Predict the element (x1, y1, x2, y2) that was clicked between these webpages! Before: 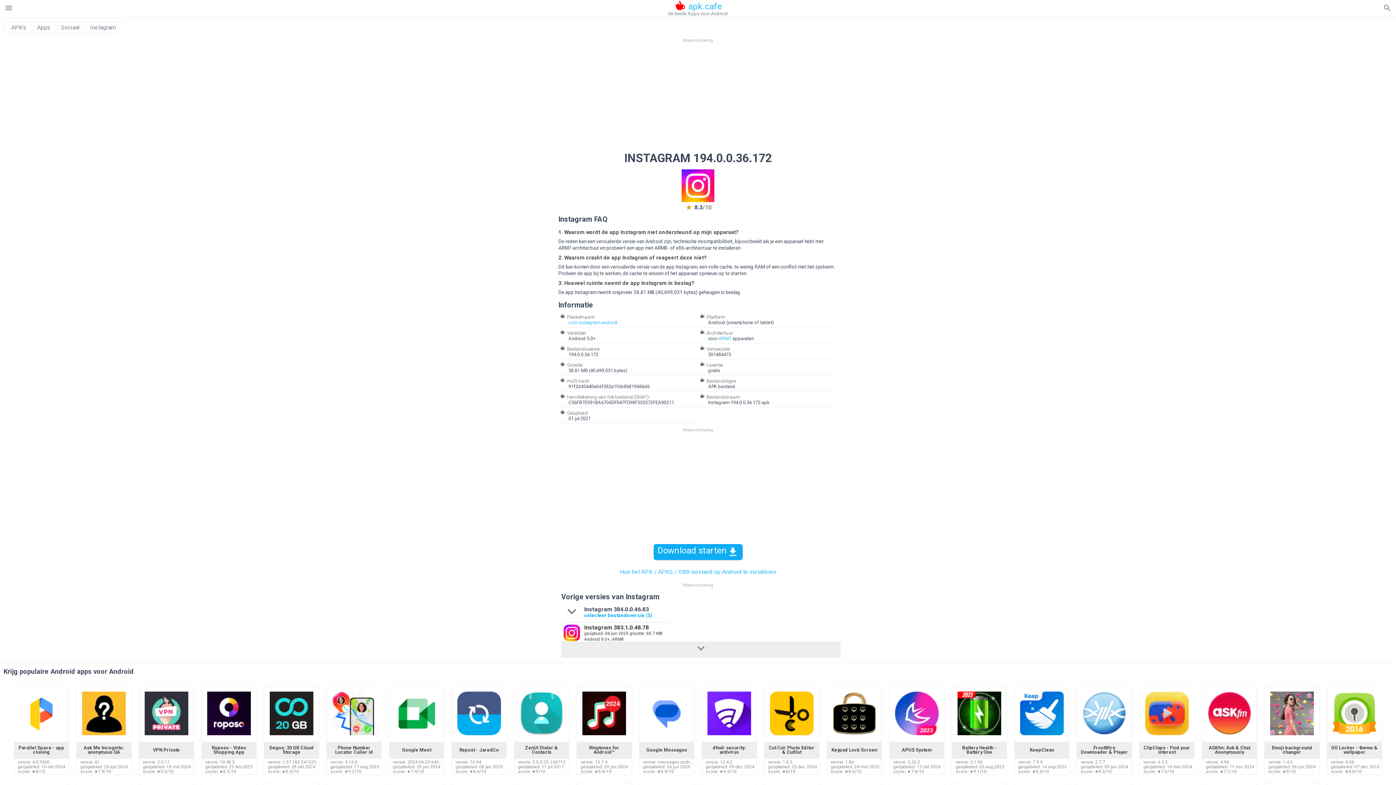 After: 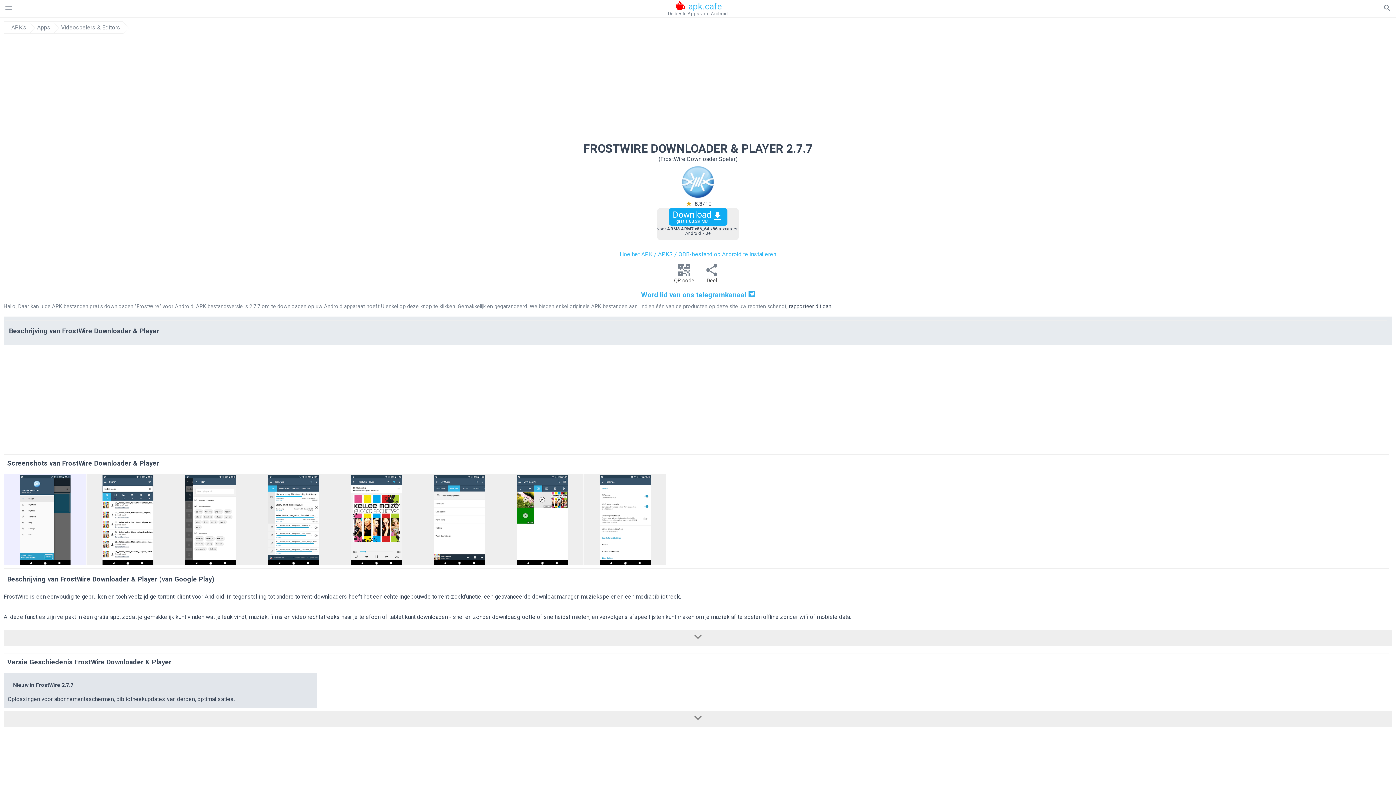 Action: bbox: (1082, 730, 1126, 737)